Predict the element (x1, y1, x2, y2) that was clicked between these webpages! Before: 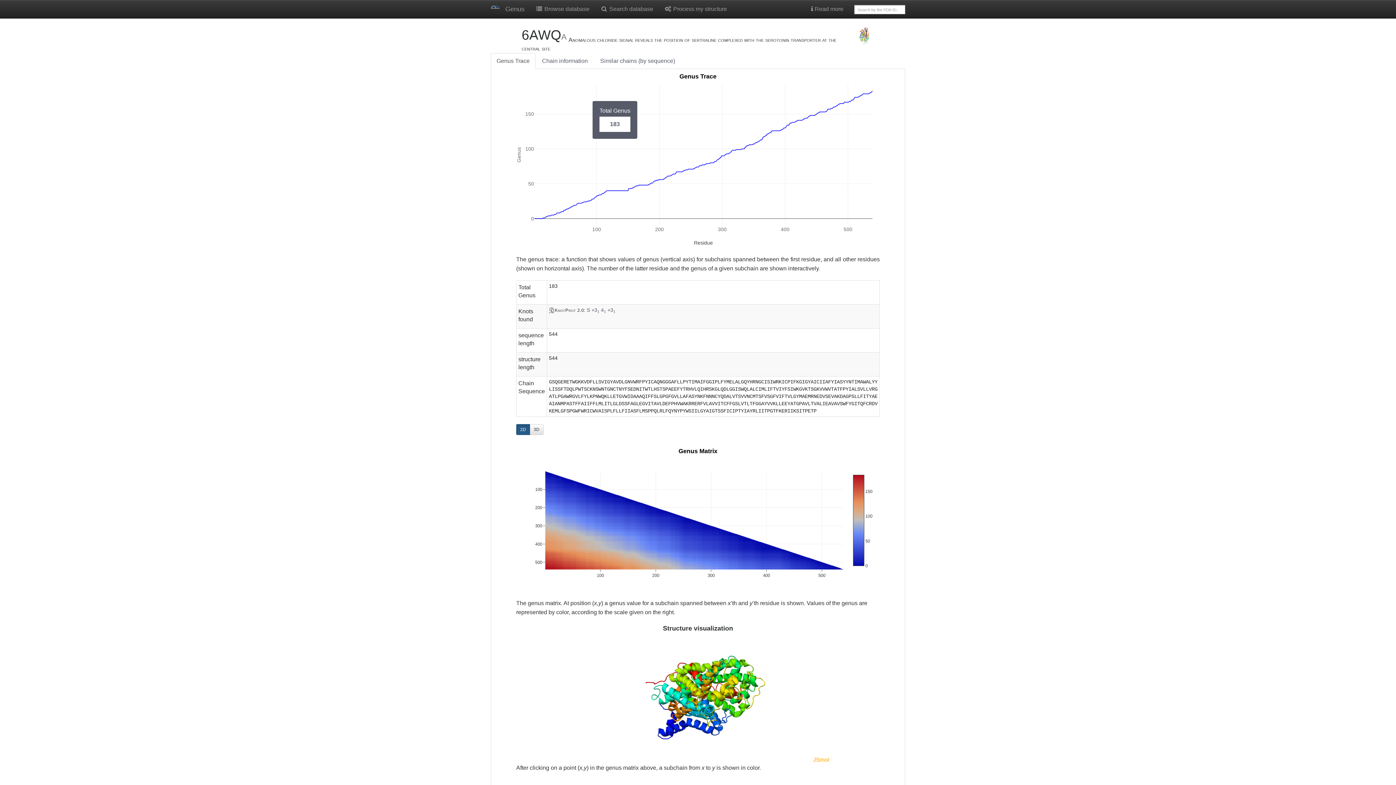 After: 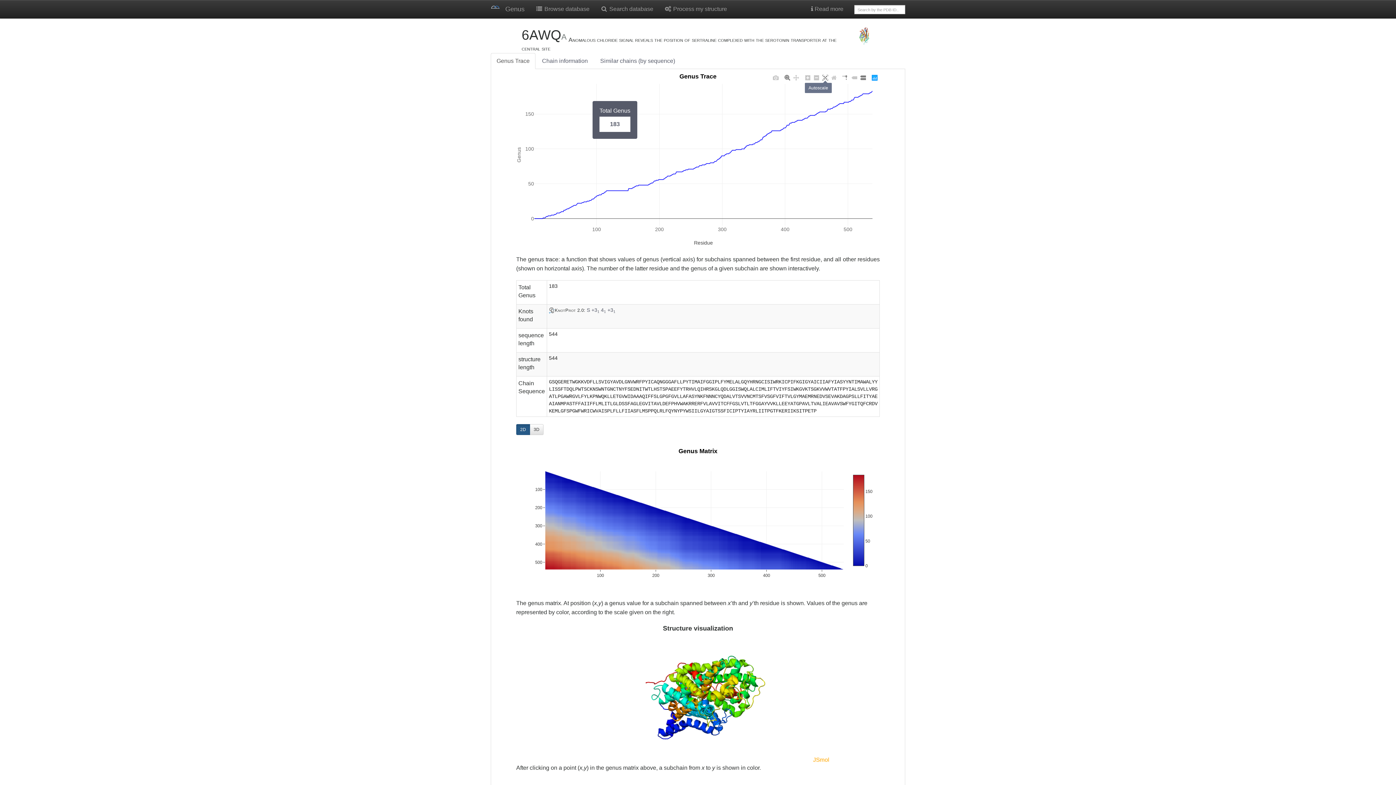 Action: bbox: (821, 73, 829, 82)